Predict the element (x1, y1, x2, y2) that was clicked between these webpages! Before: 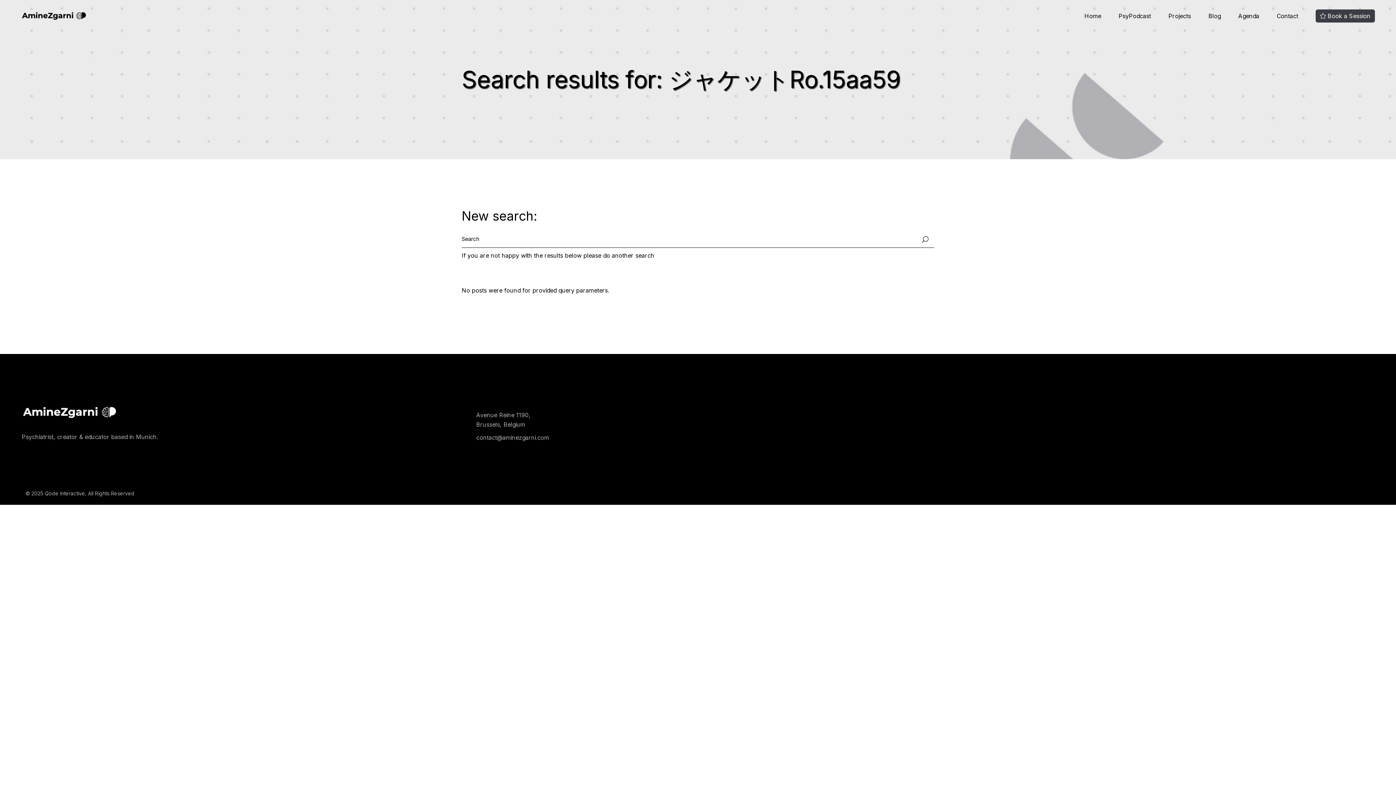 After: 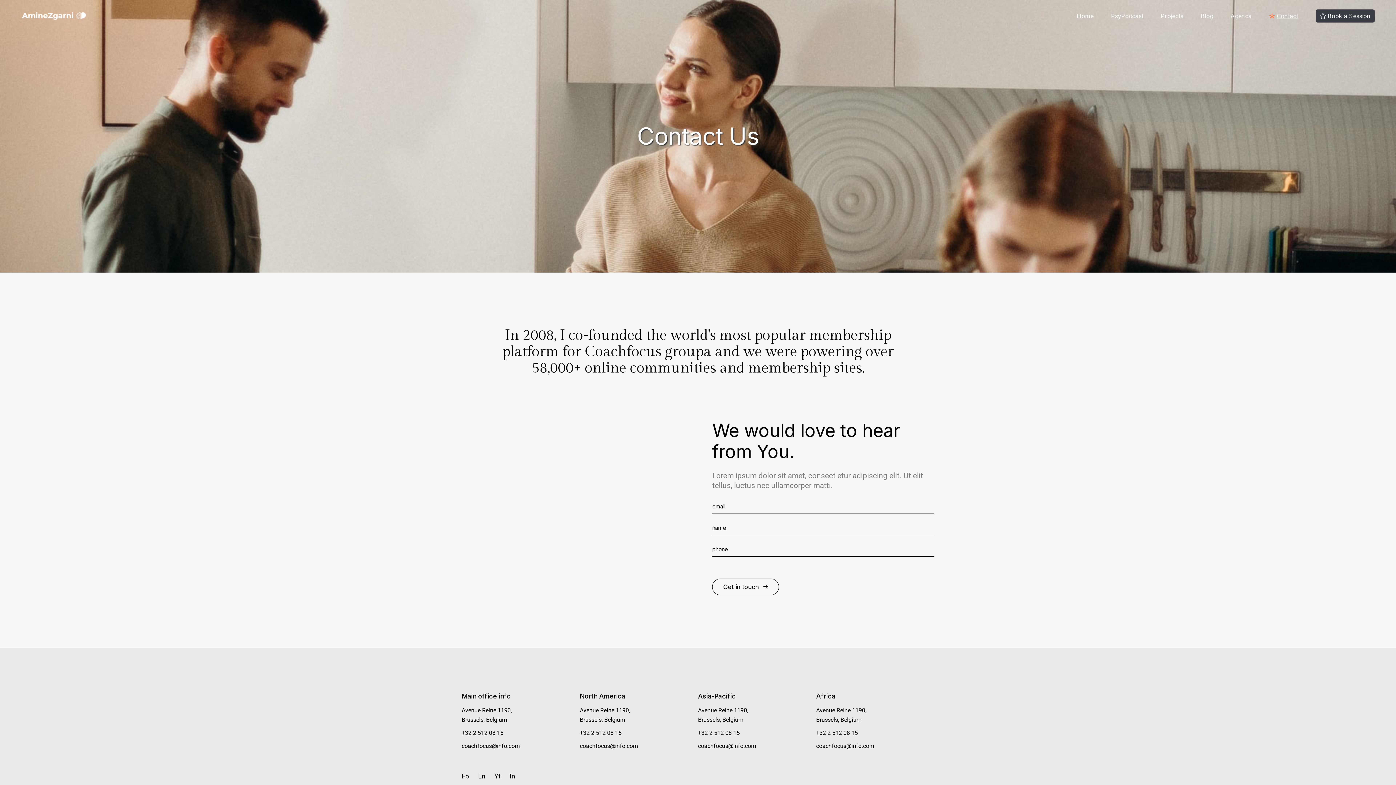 Action: label: Contact bbox: (1277, 0, 1298, 31)